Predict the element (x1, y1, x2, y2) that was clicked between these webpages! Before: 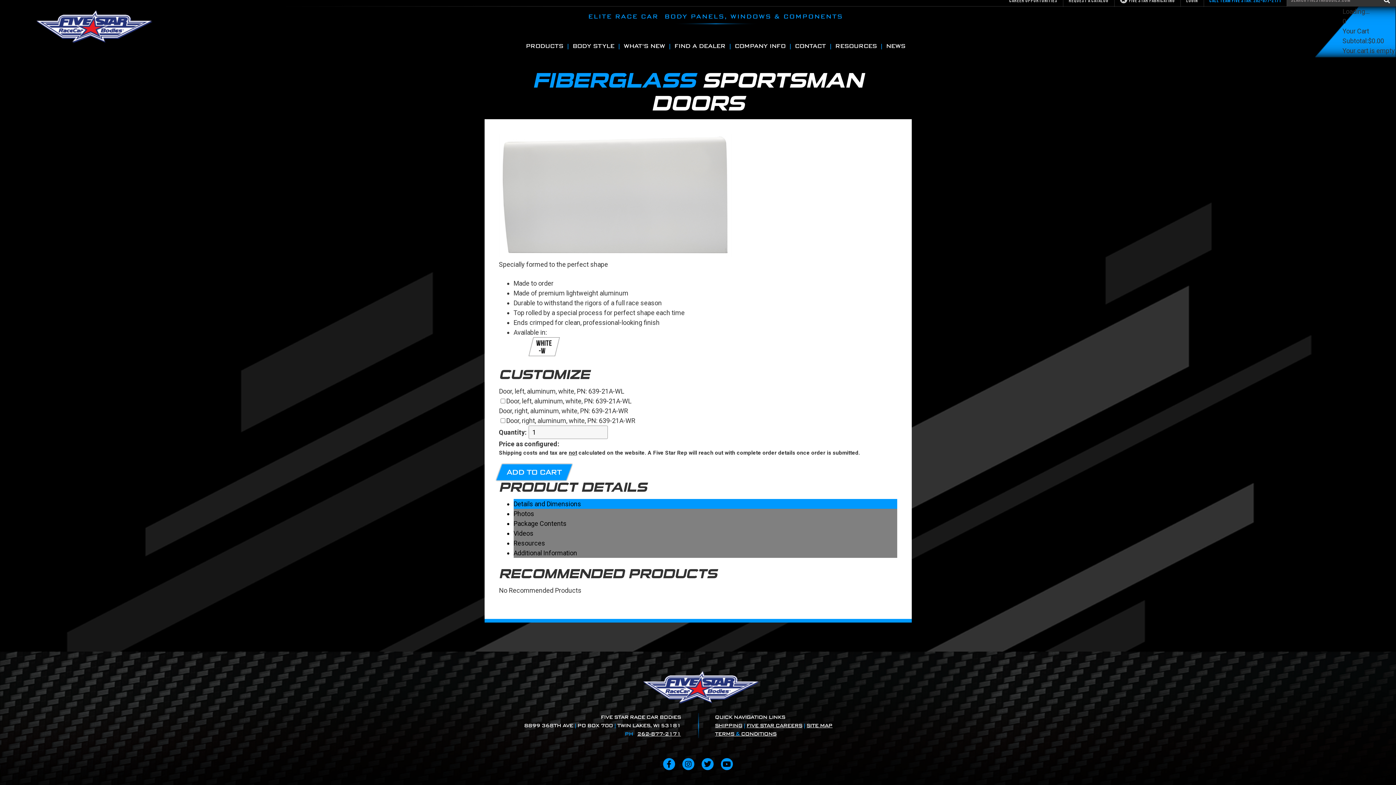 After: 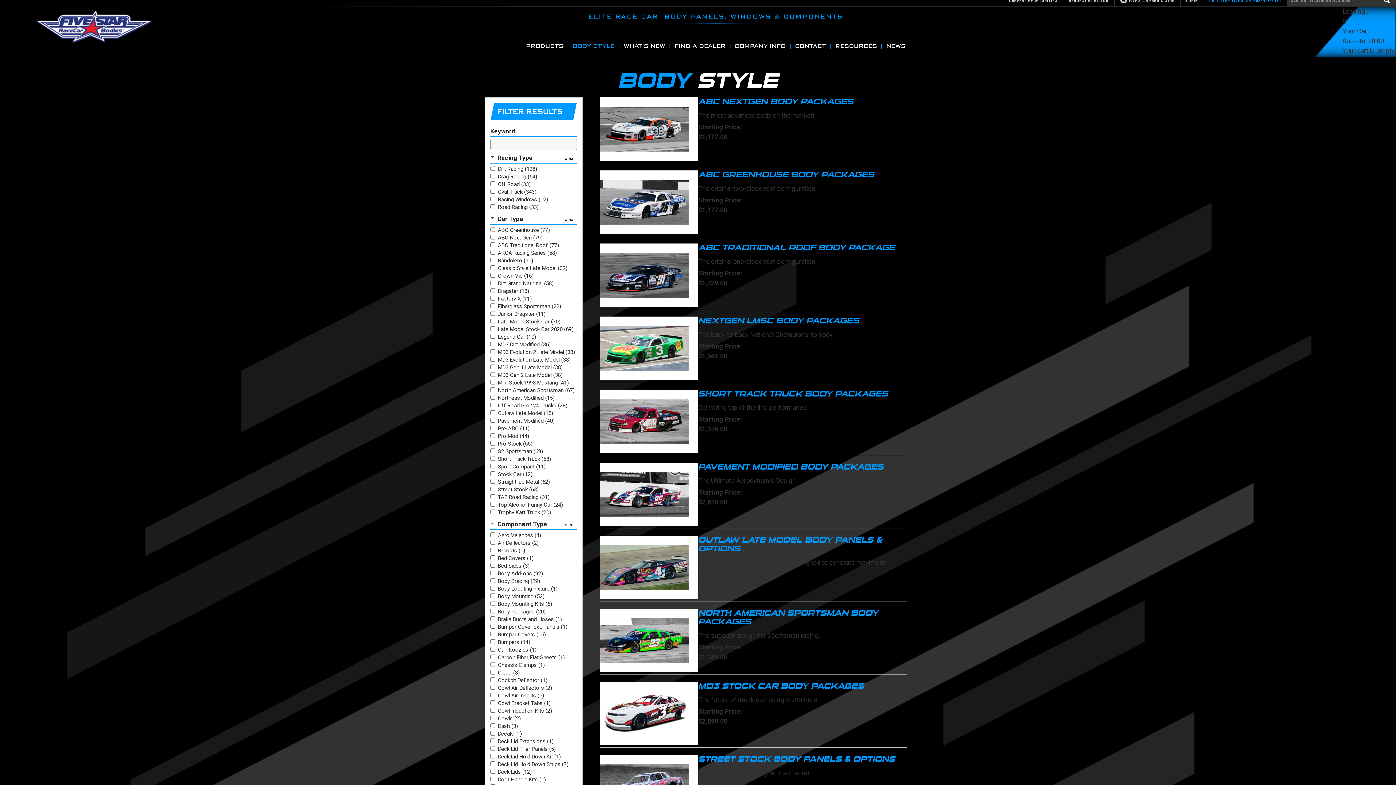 Action: label: BODY STYLE bbox: (569, 35, 620, 57)